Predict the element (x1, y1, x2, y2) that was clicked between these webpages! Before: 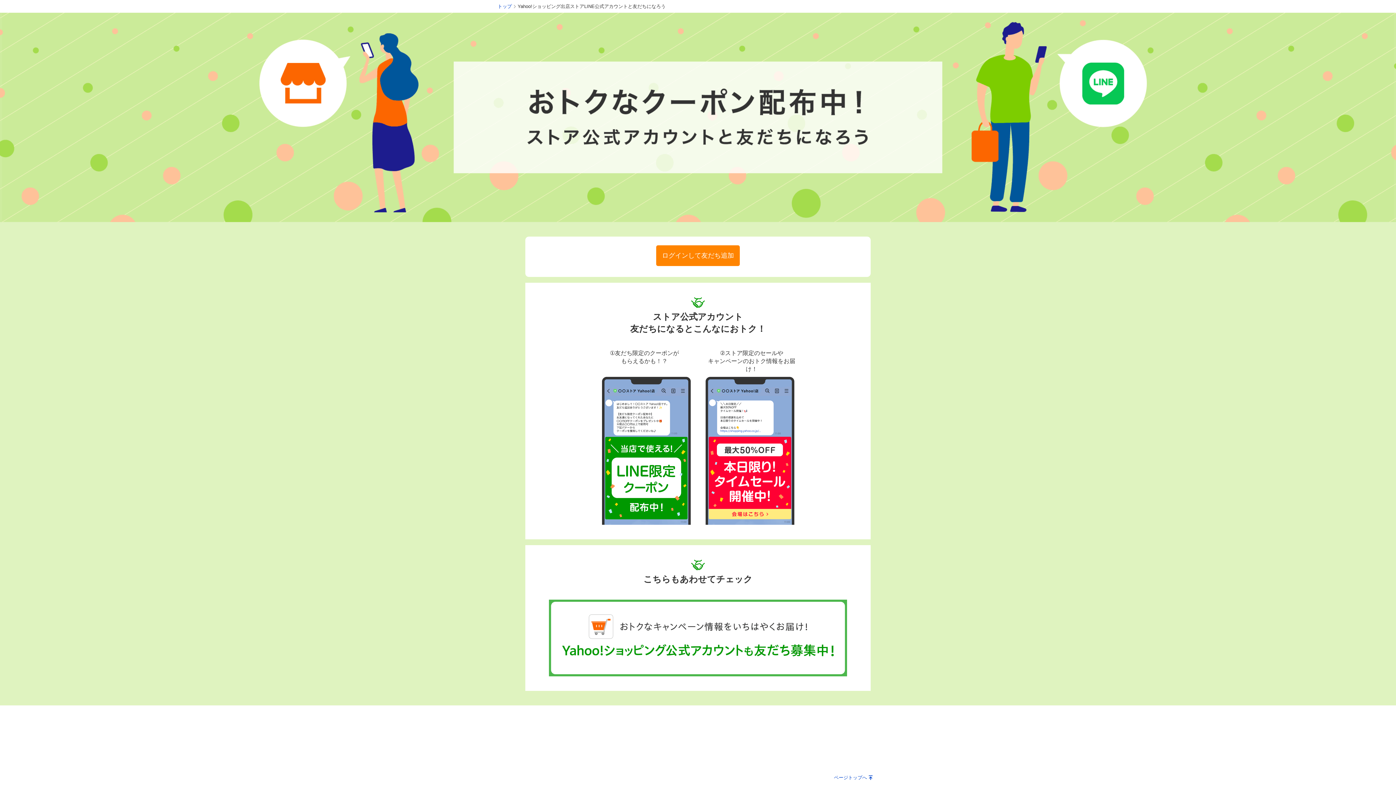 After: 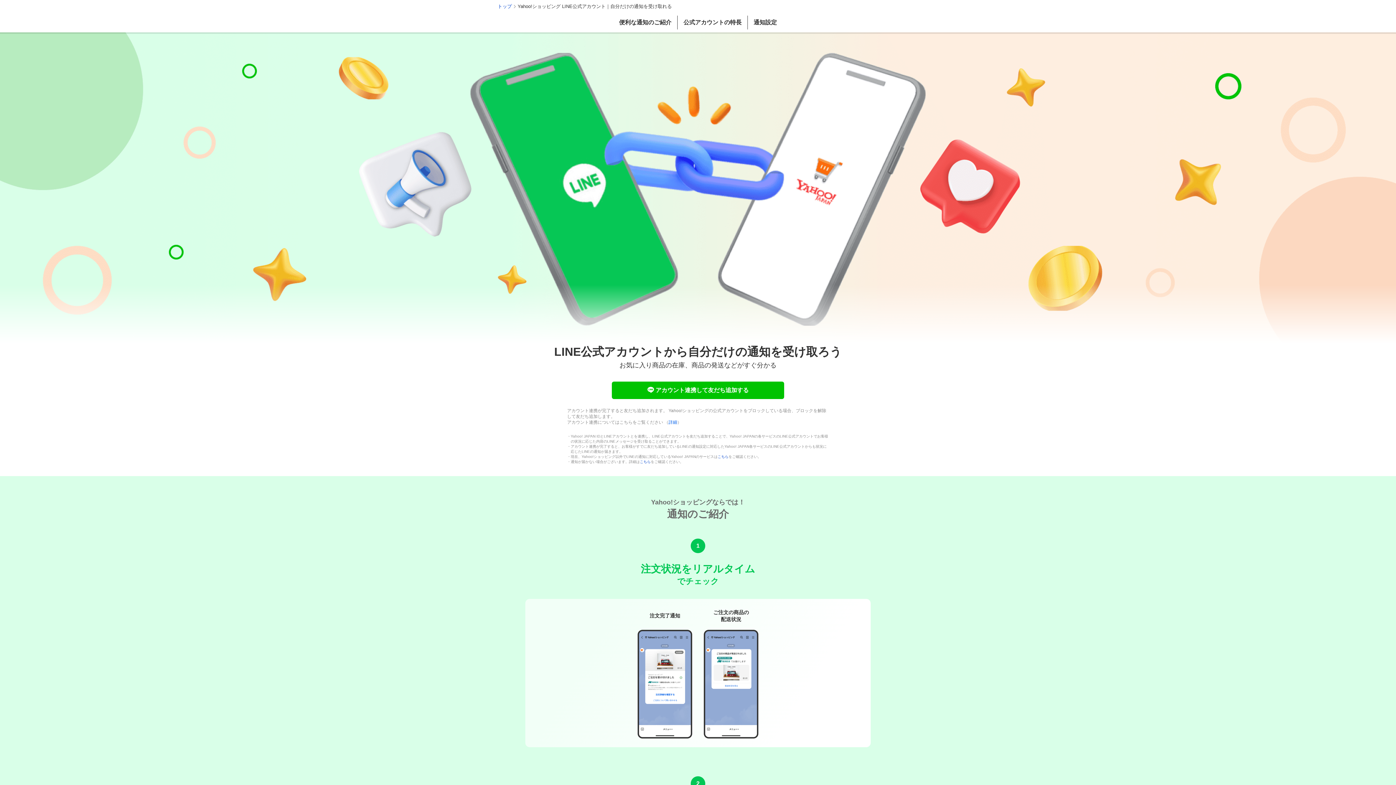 Action: bbox: (549, 600, 847, 605)